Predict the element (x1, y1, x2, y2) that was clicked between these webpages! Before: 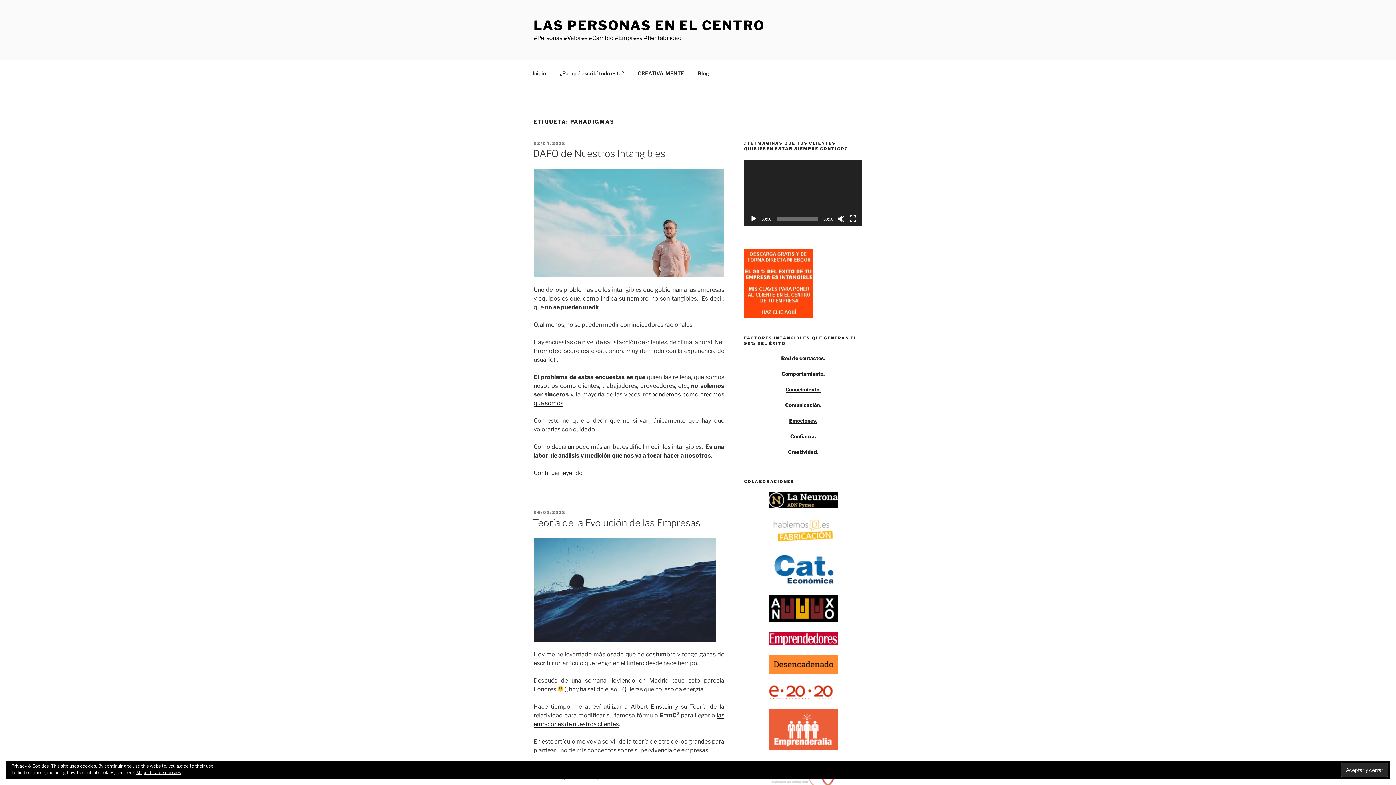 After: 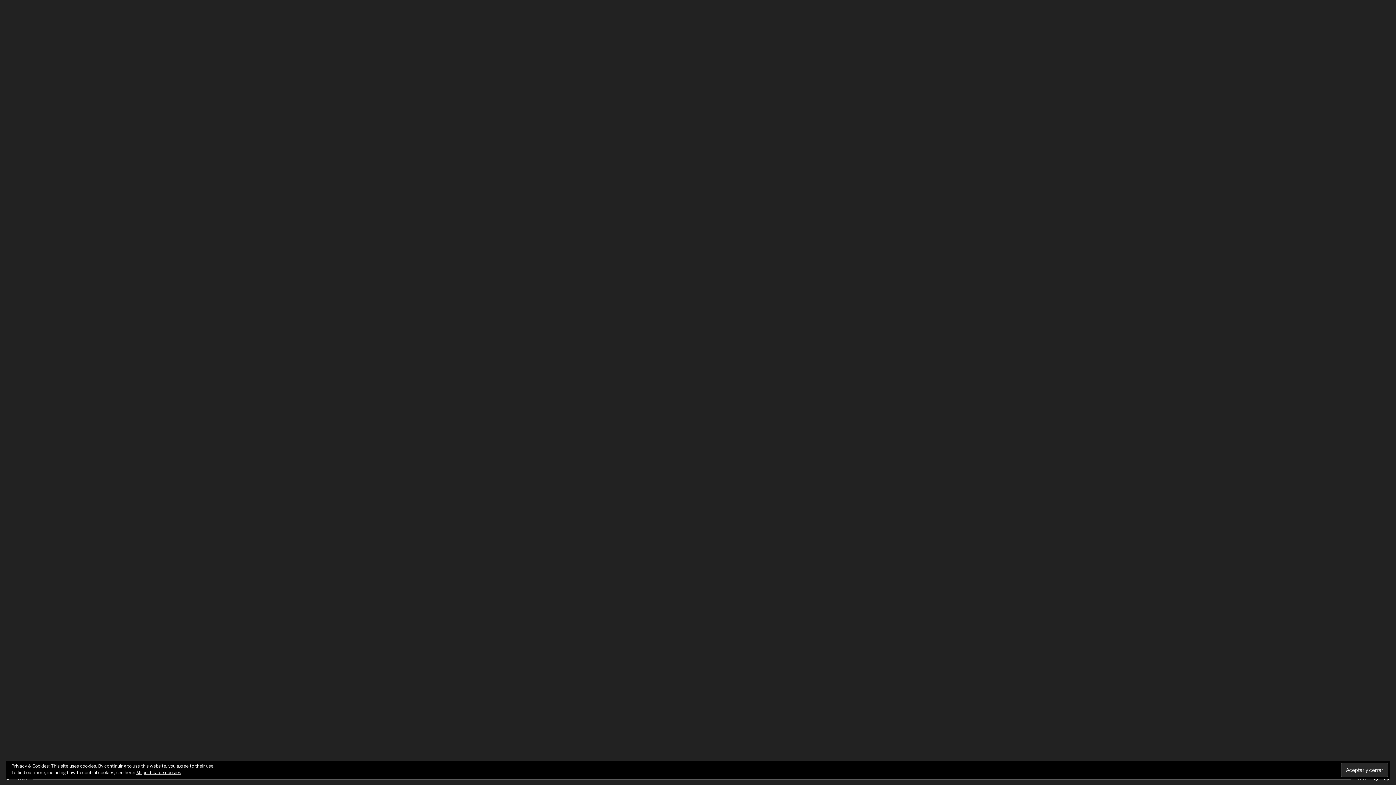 Action: bbox: (849, 215, 856, 222) label: Pantalla completa